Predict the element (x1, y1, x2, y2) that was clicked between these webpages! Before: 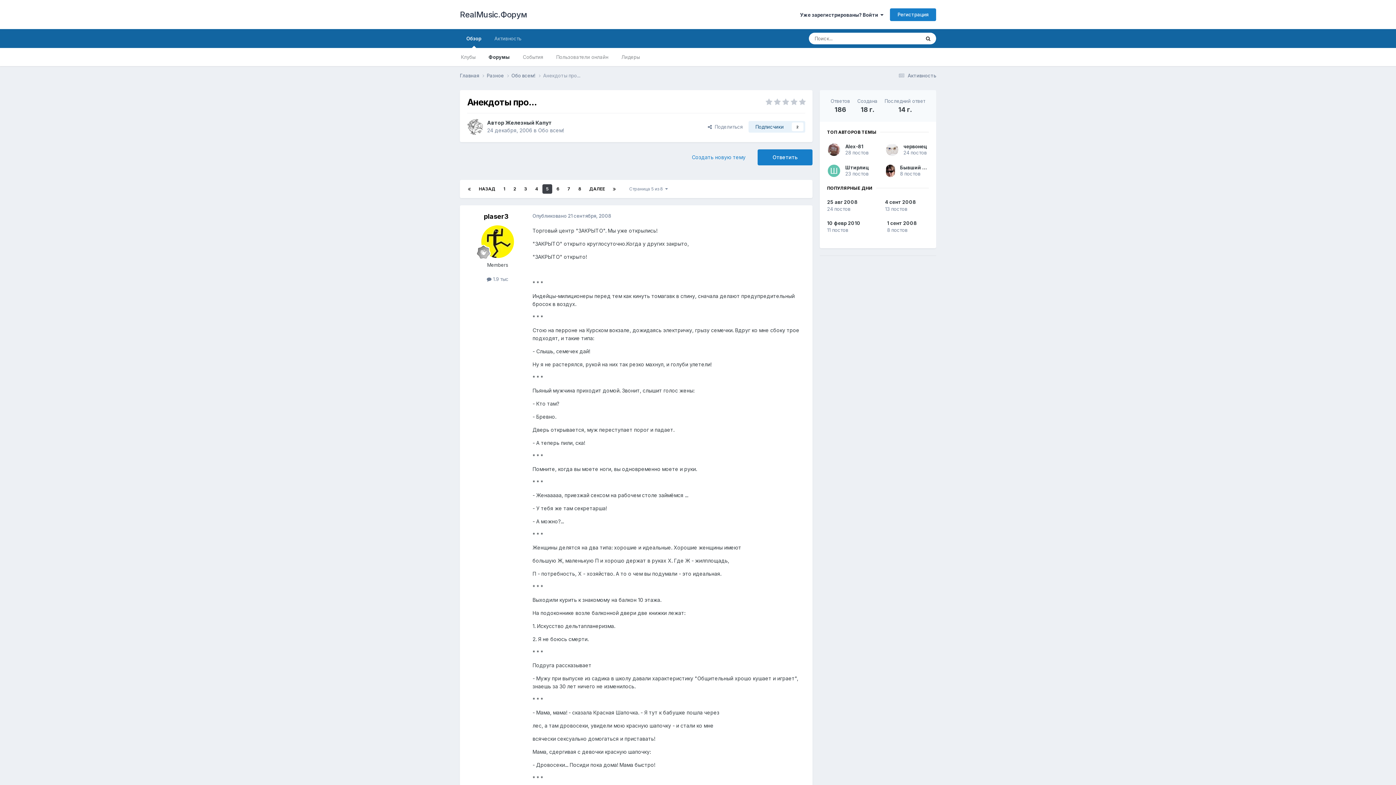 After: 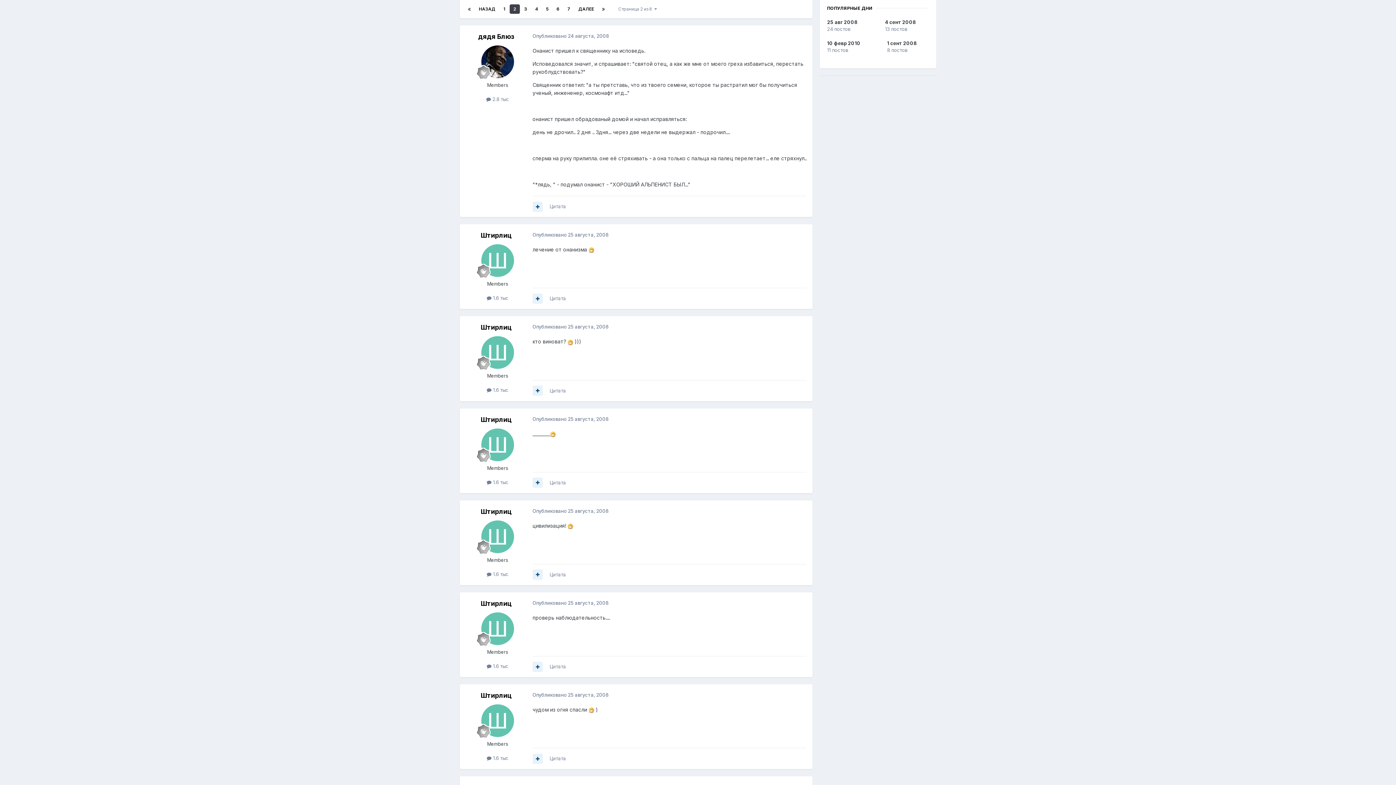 Action: label: 2 bbox: (509, 184, 520, 193)